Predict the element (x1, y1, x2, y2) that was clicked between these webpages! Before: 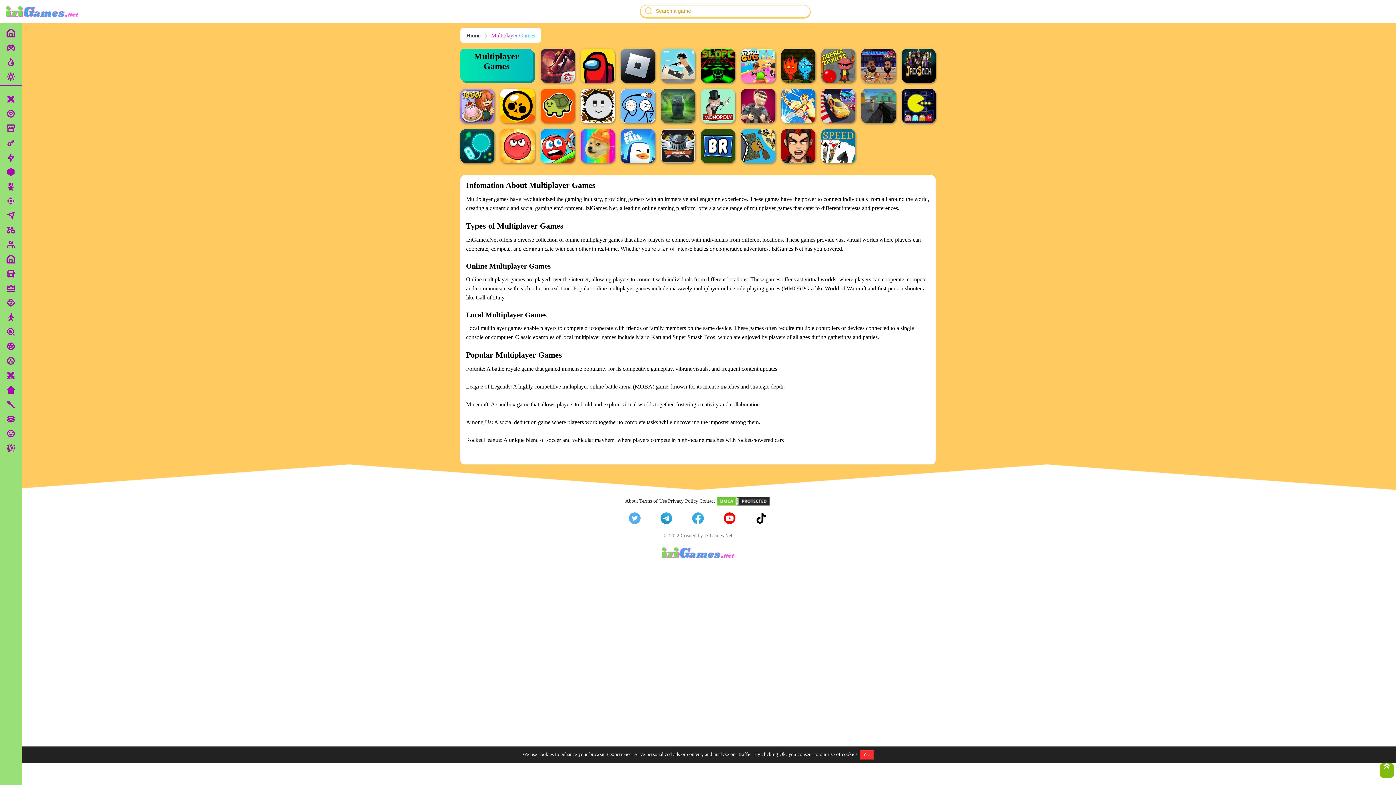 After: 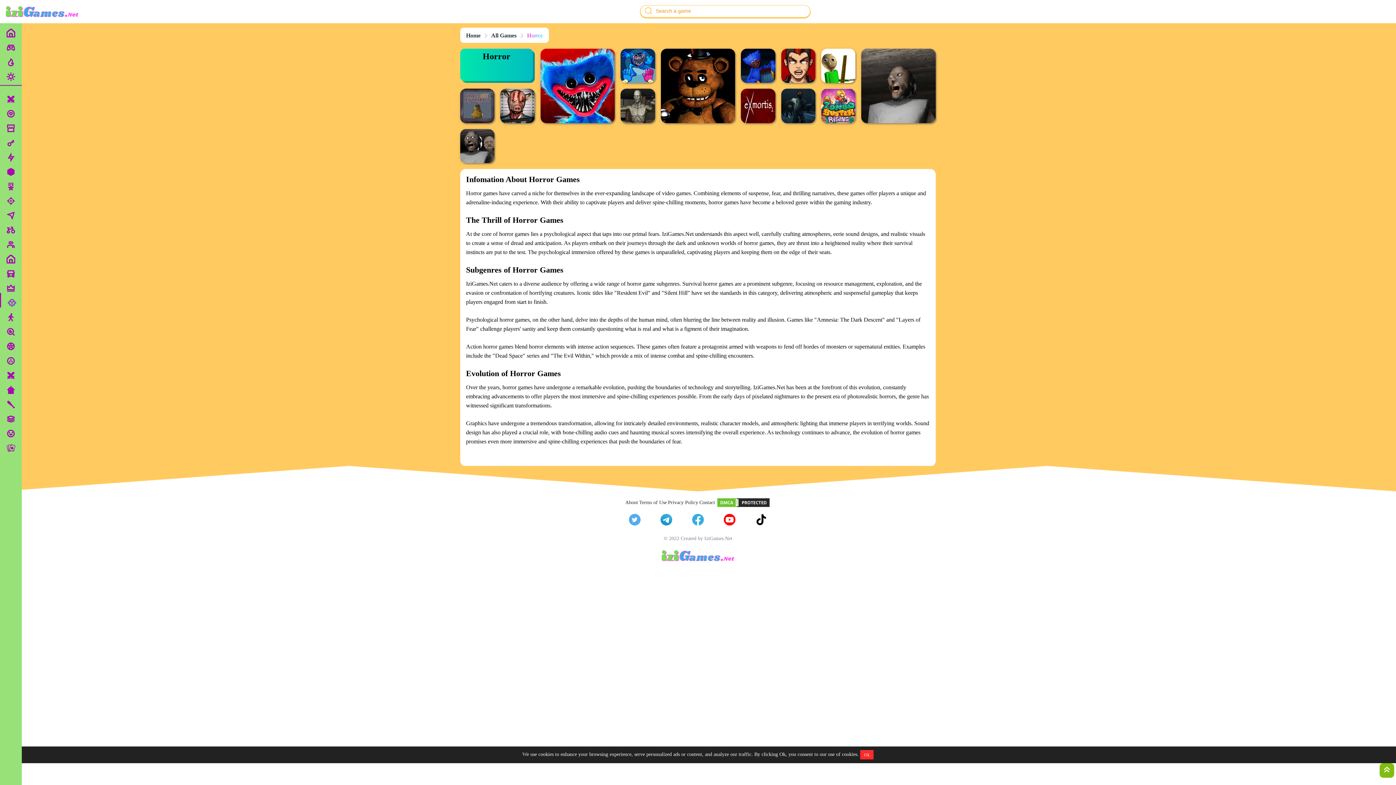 Action: bbox: (0, 293, 21, 307) label: Horror